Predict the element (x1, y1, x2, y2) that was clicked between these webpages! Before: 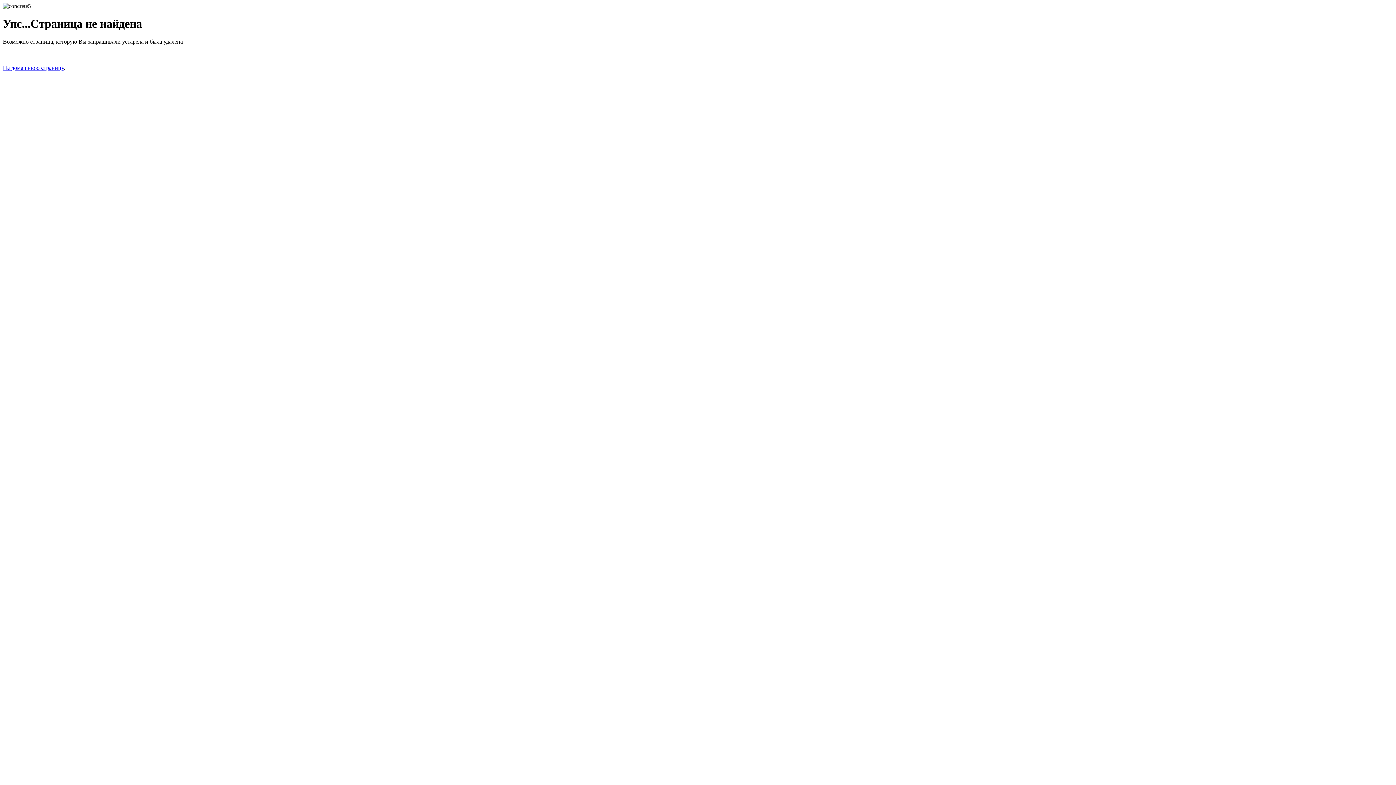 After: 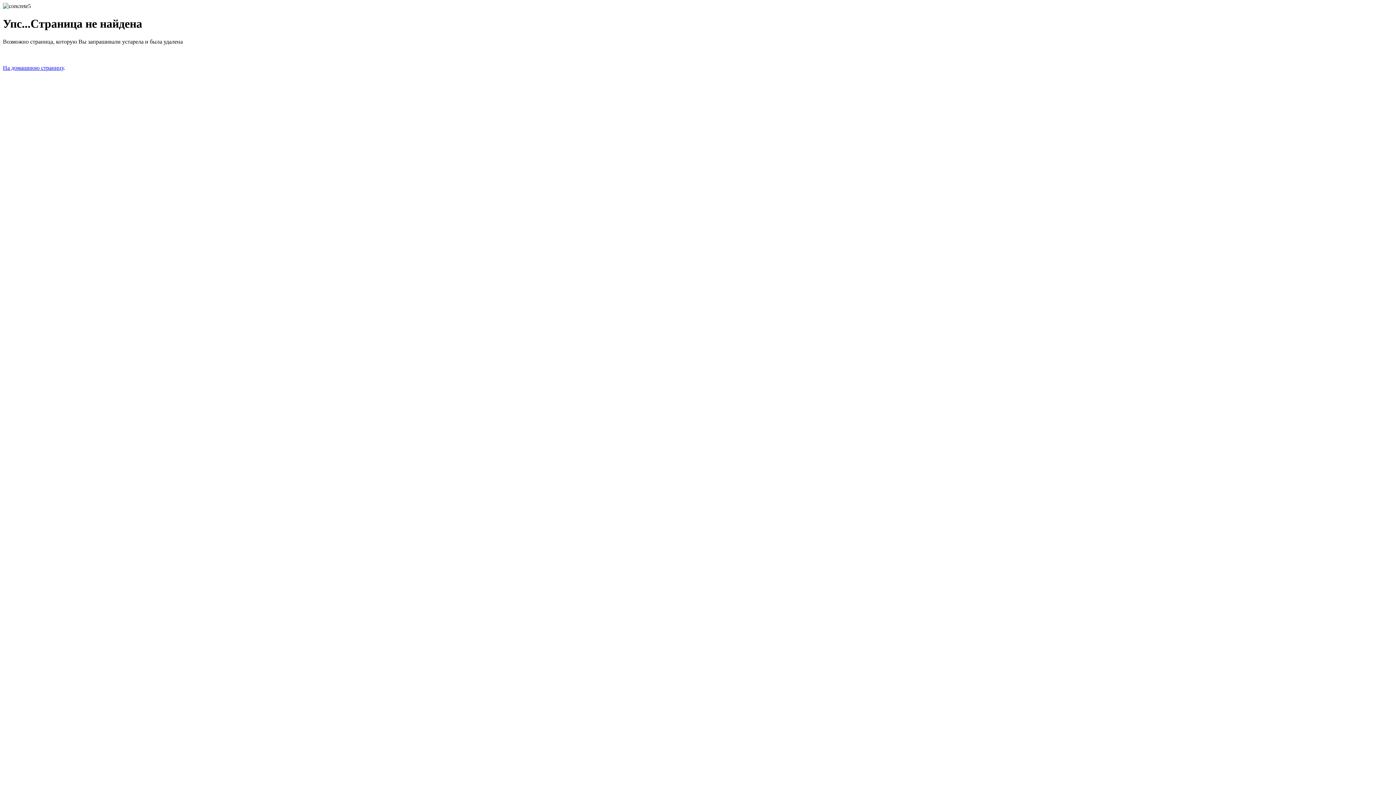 Action: label: На домашнюю страницу bbox: (2, 64, 63, 70)